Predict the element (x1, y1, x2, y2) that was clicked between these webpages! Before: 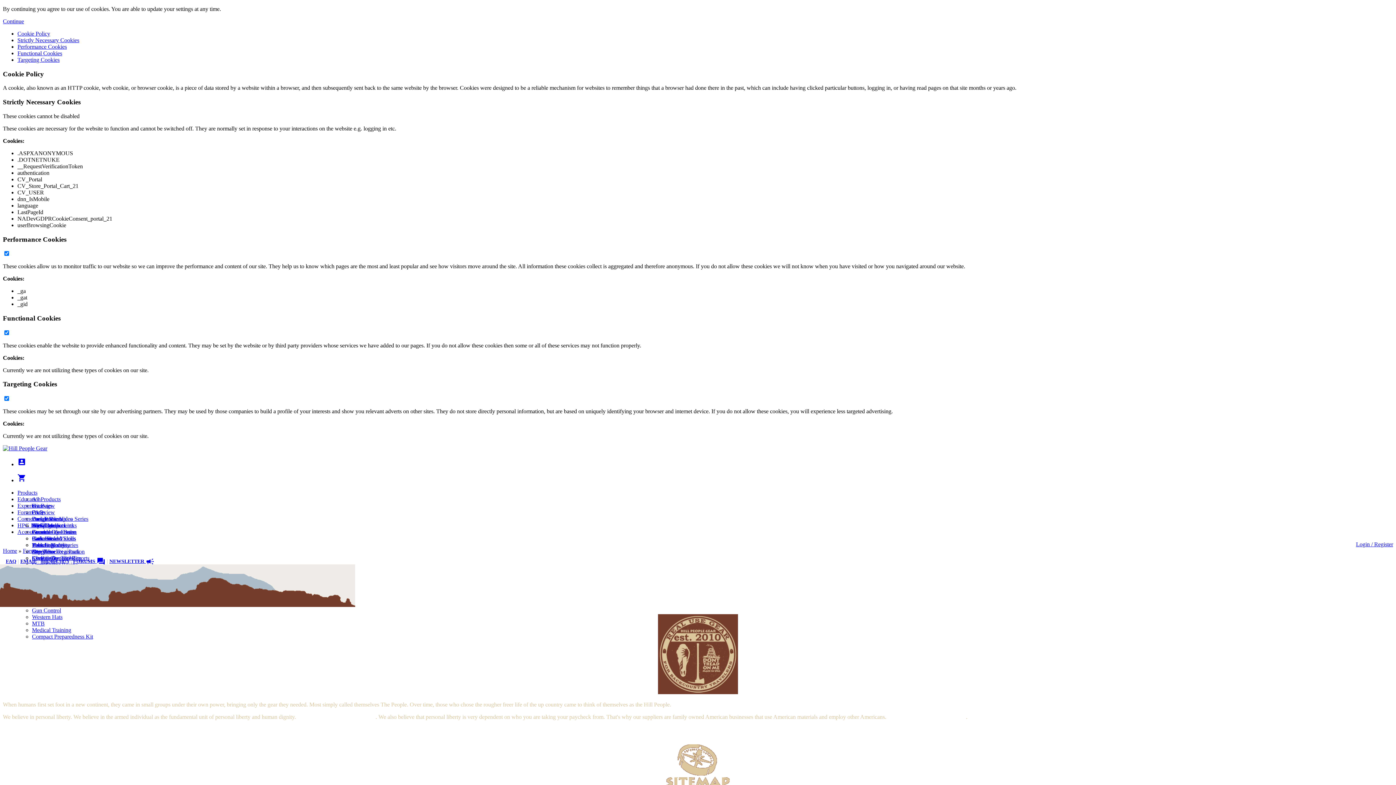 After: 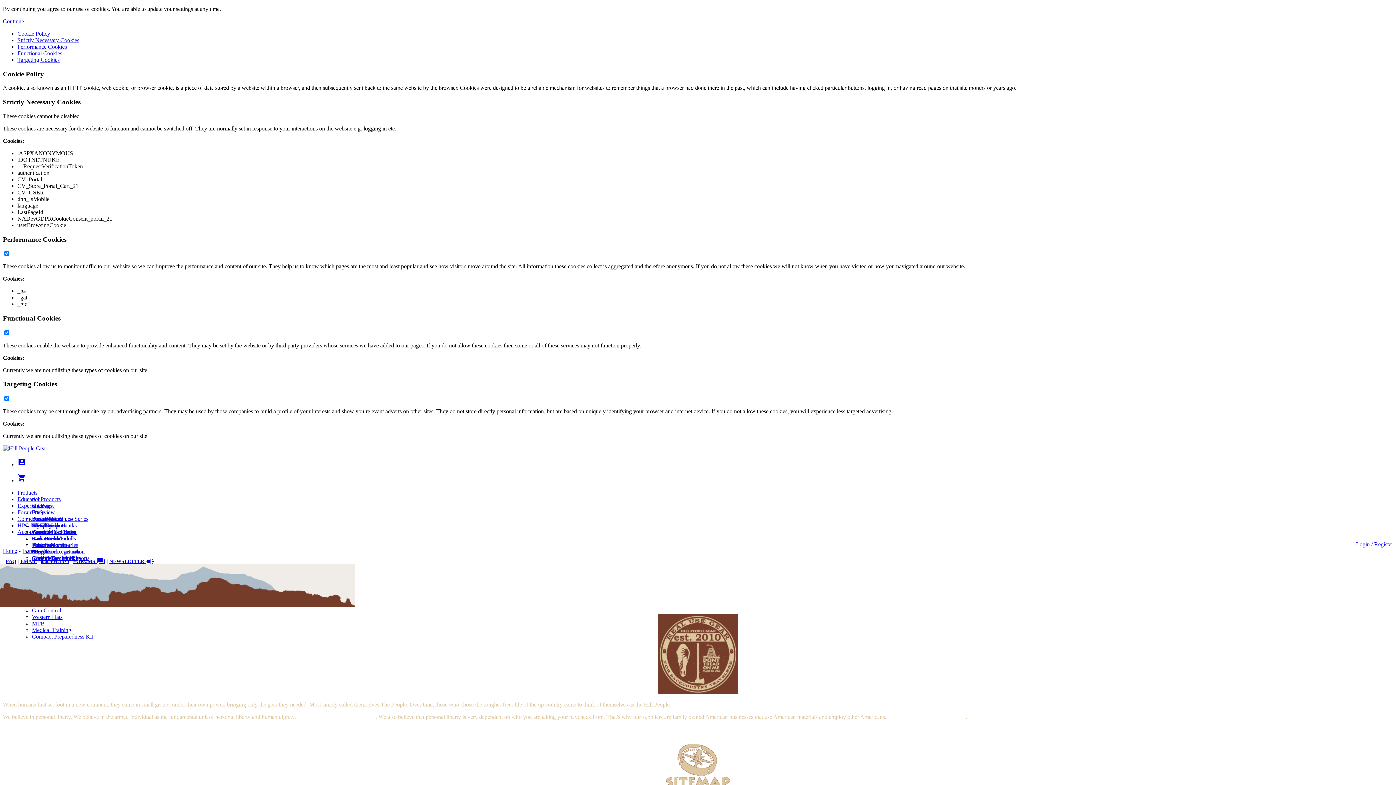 Action: bbox: (22, 548, 38, 554) label: Forum